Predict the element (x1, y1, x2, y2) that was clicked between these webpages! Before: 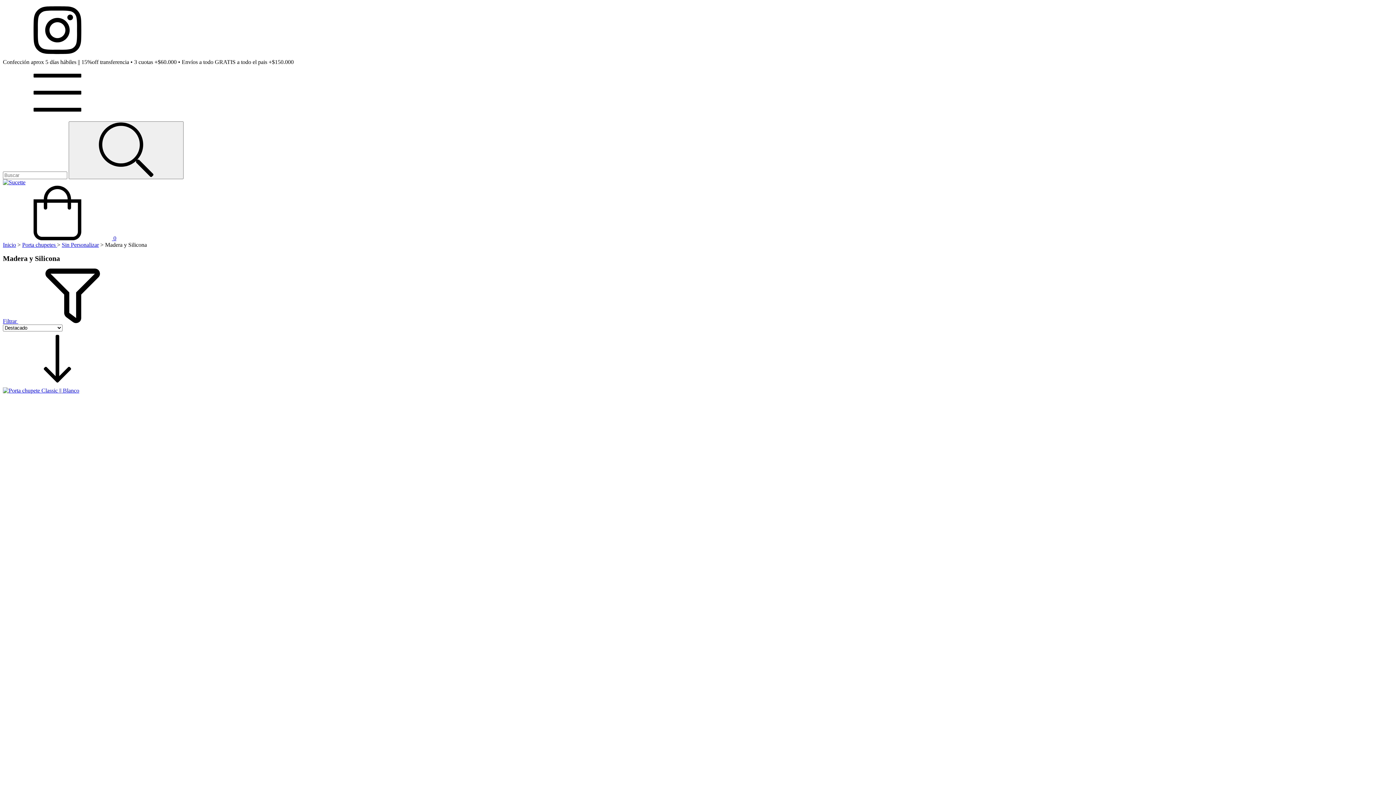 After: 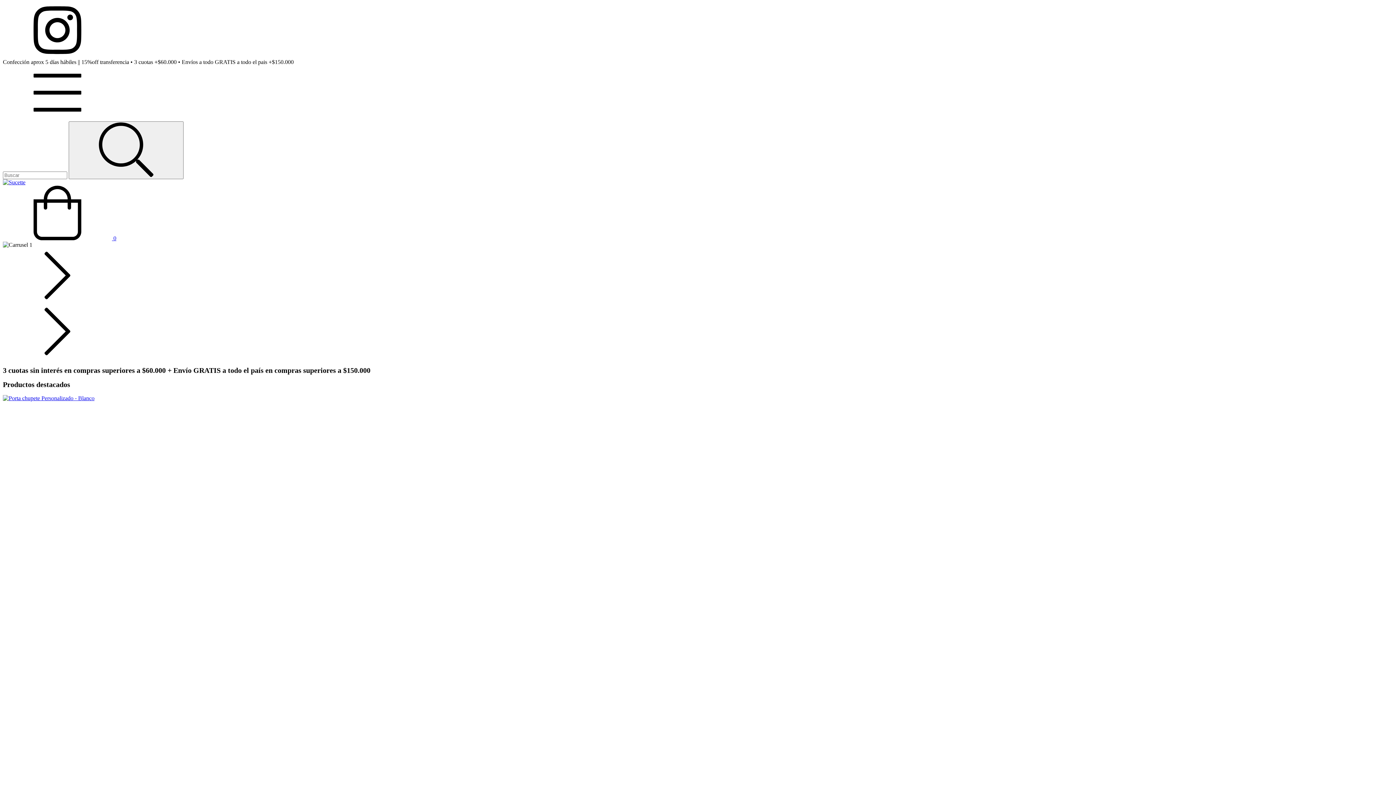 Action: label: Inicio bbox: (2, 241, 16, 248)